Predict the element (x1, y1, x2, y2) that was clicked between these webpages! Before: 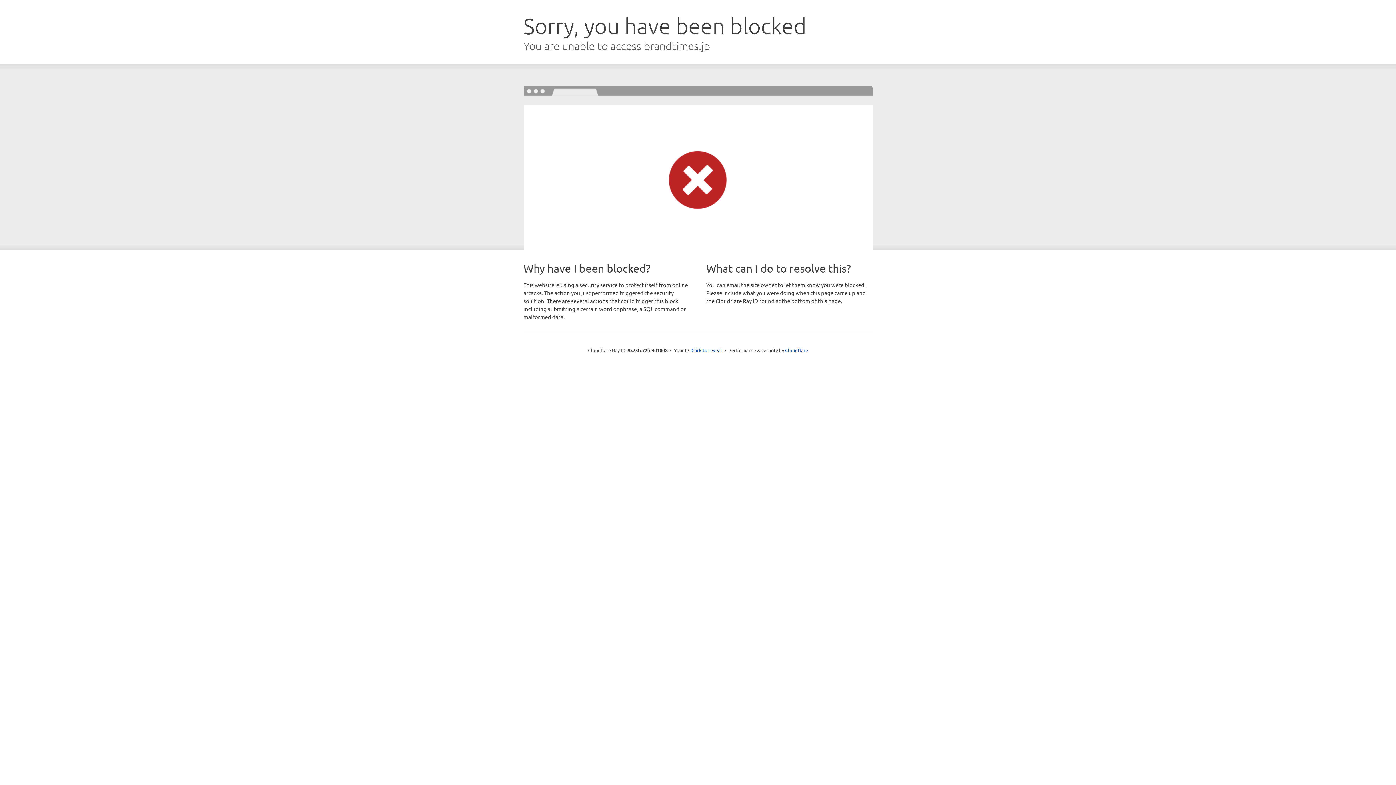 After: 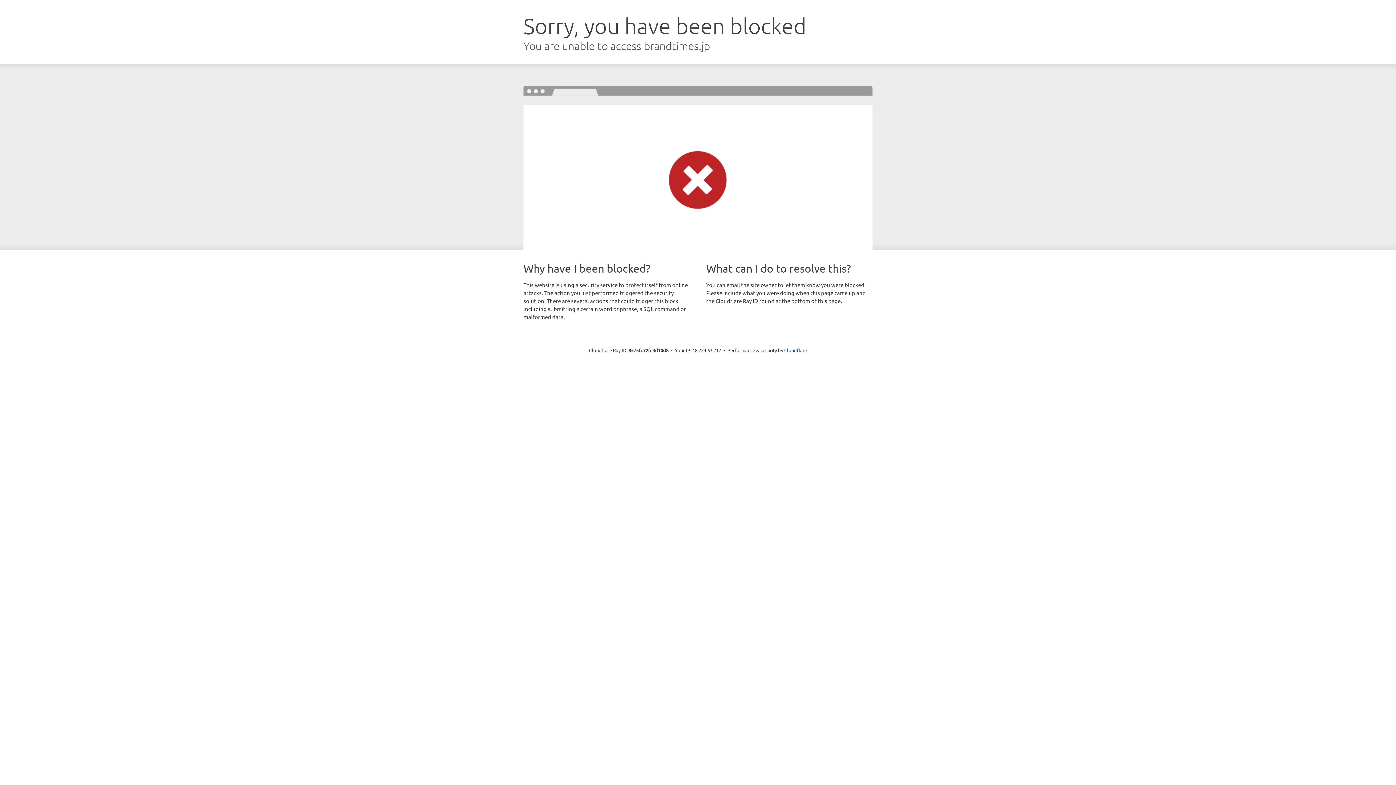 Action: label: Click to reveal bbox: (691, 346, 722, 353)